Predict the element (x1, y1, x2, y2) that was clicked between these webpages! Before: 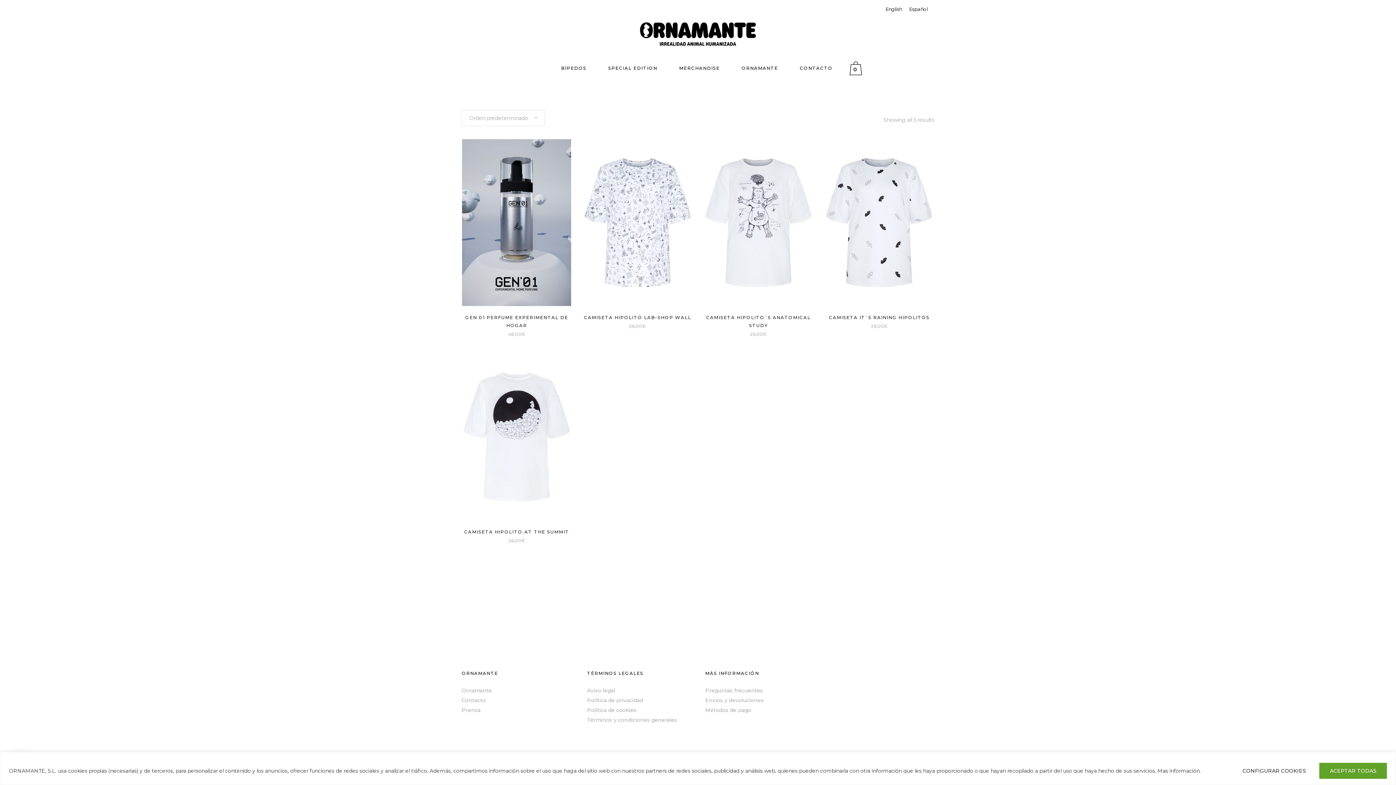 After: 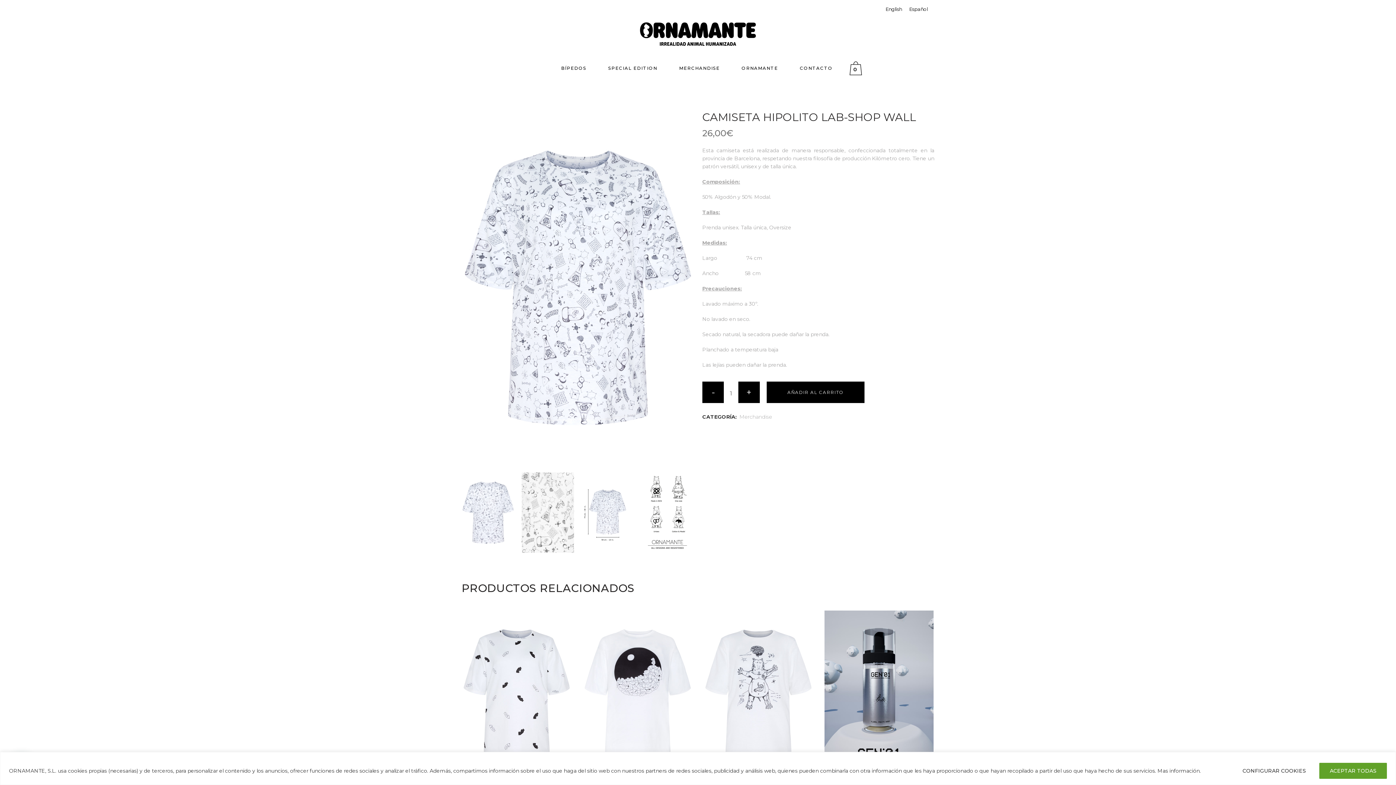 Action: label: CAMISETA HIPOLITO LAB-SHOP WALL
26,00€ bbox: (582, 306, 692, 331)